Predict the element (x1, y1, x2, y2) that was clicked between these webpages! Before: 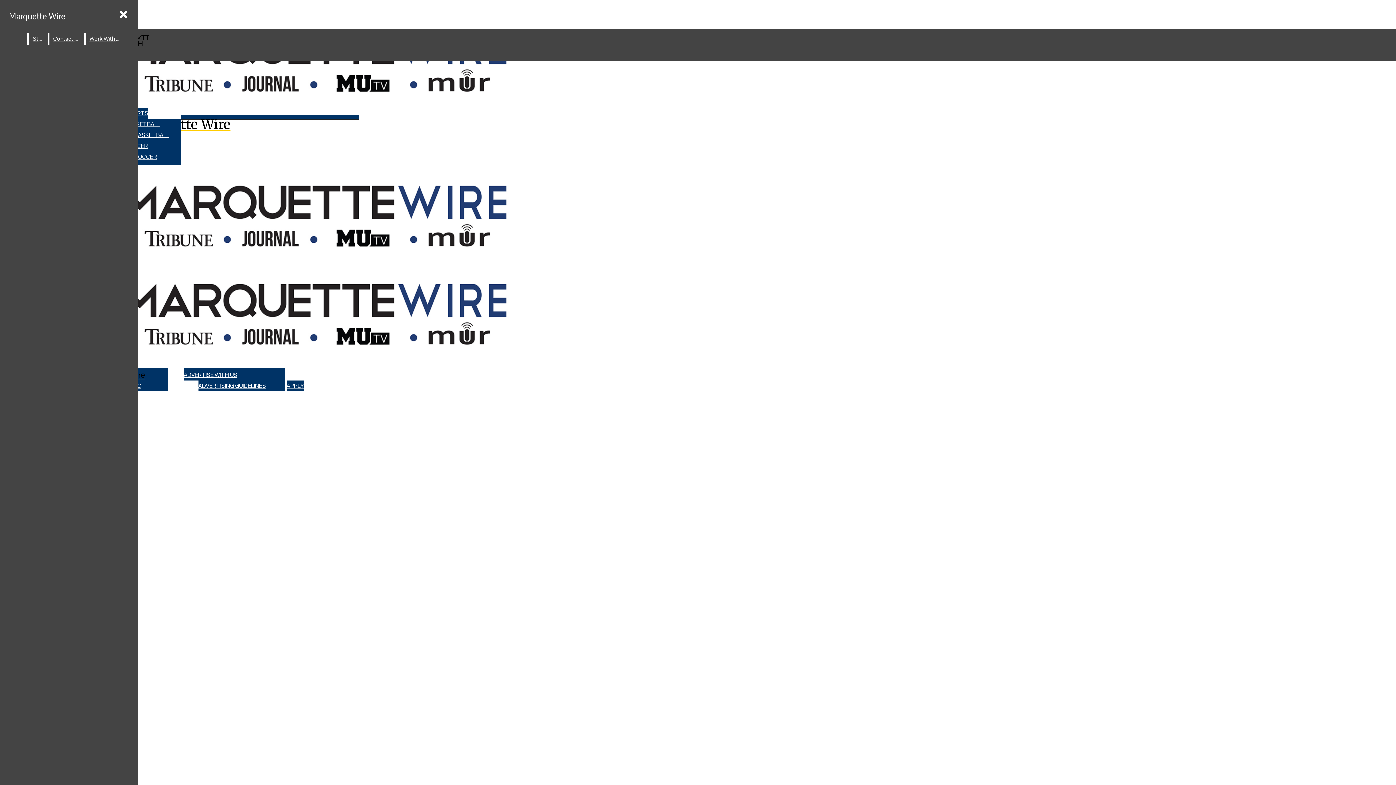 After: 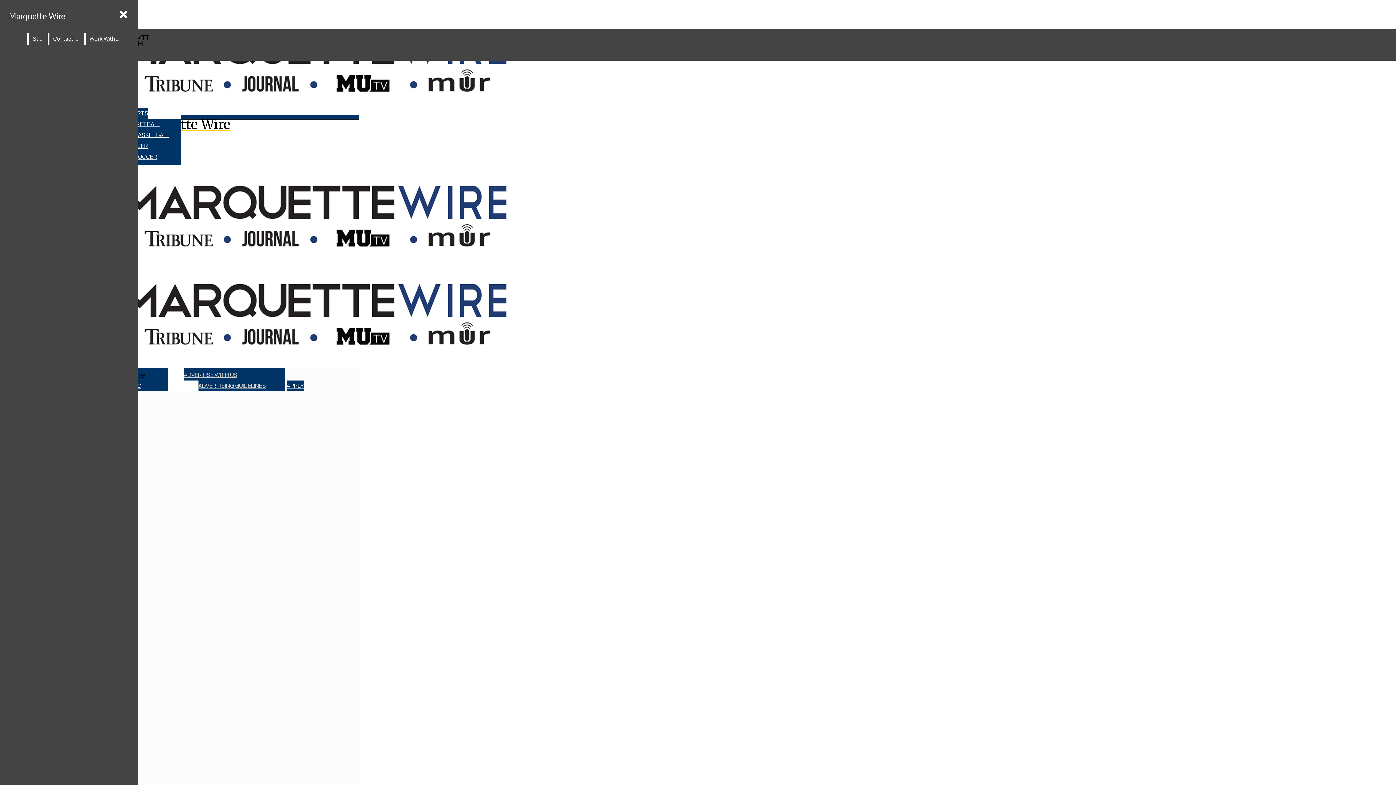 Action: bbox: (29, 33, 46, 44) label: Staff